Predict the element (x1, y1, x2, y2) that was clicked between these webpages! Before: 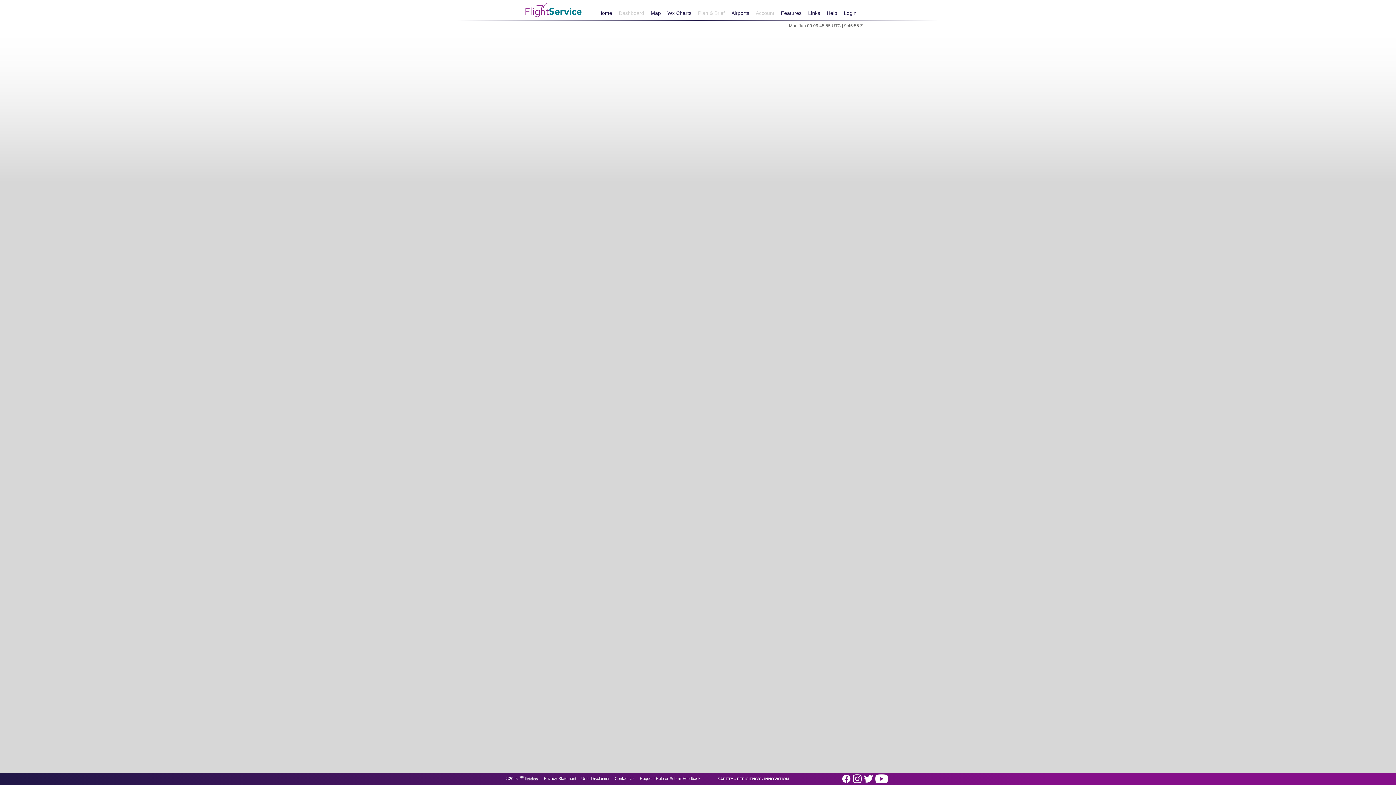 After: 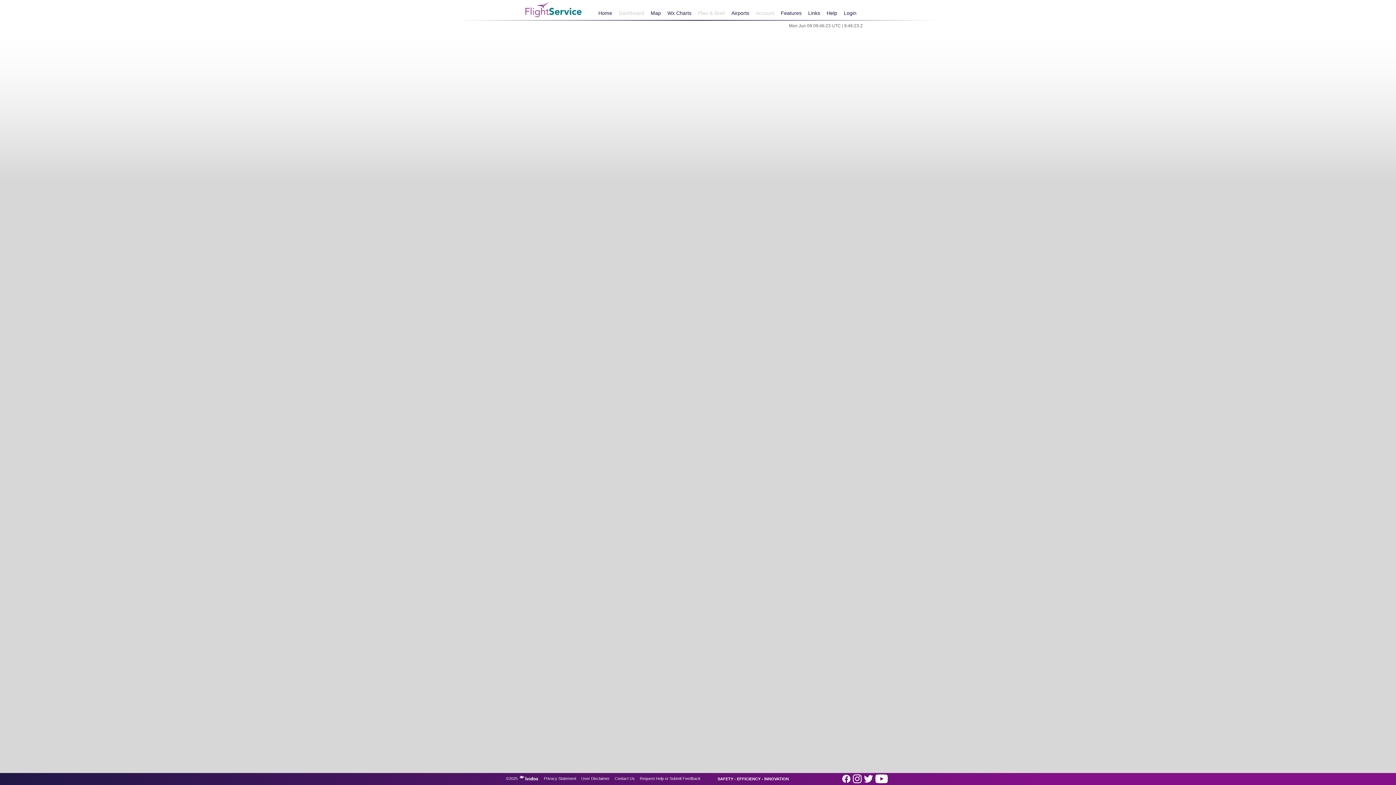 Action: bbox: (615, 7, 647, 19) label: Dashboard